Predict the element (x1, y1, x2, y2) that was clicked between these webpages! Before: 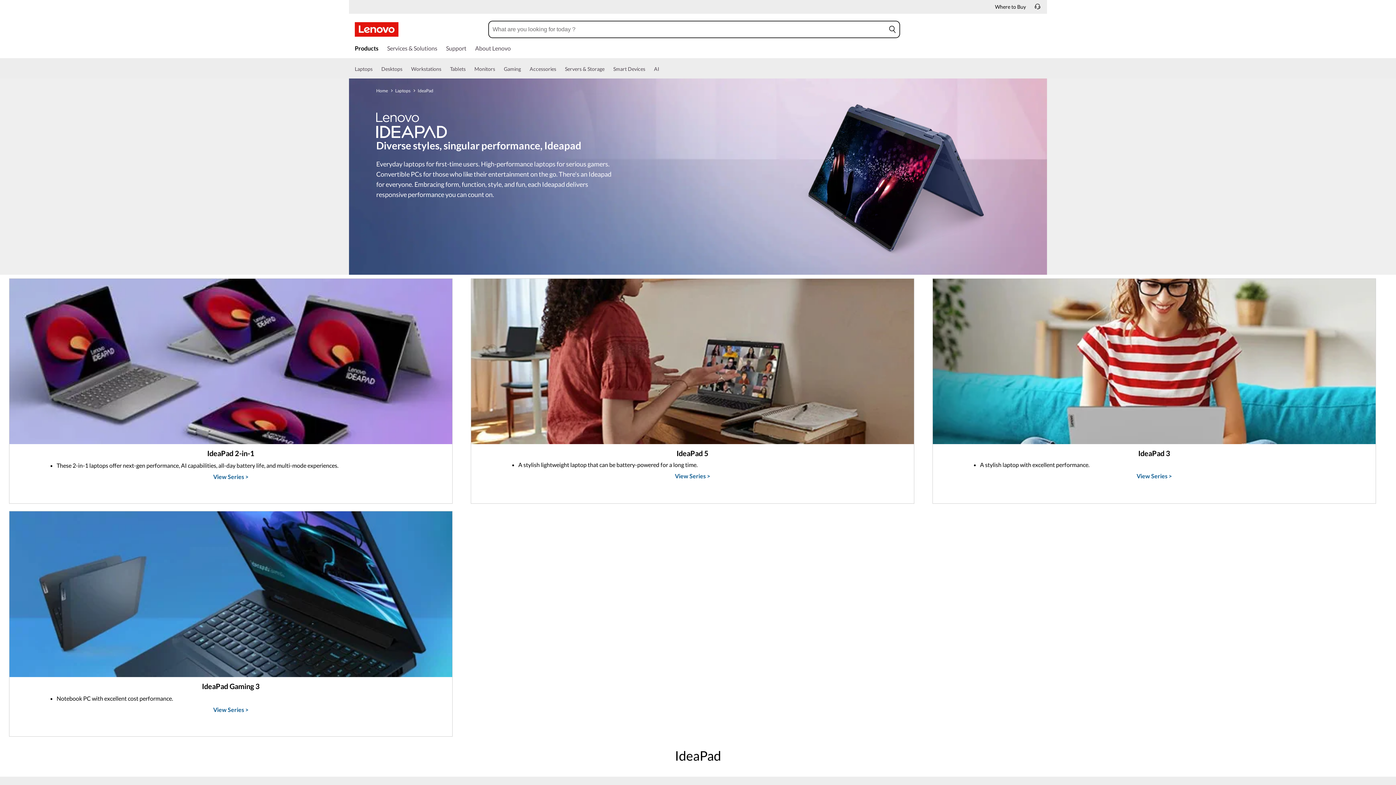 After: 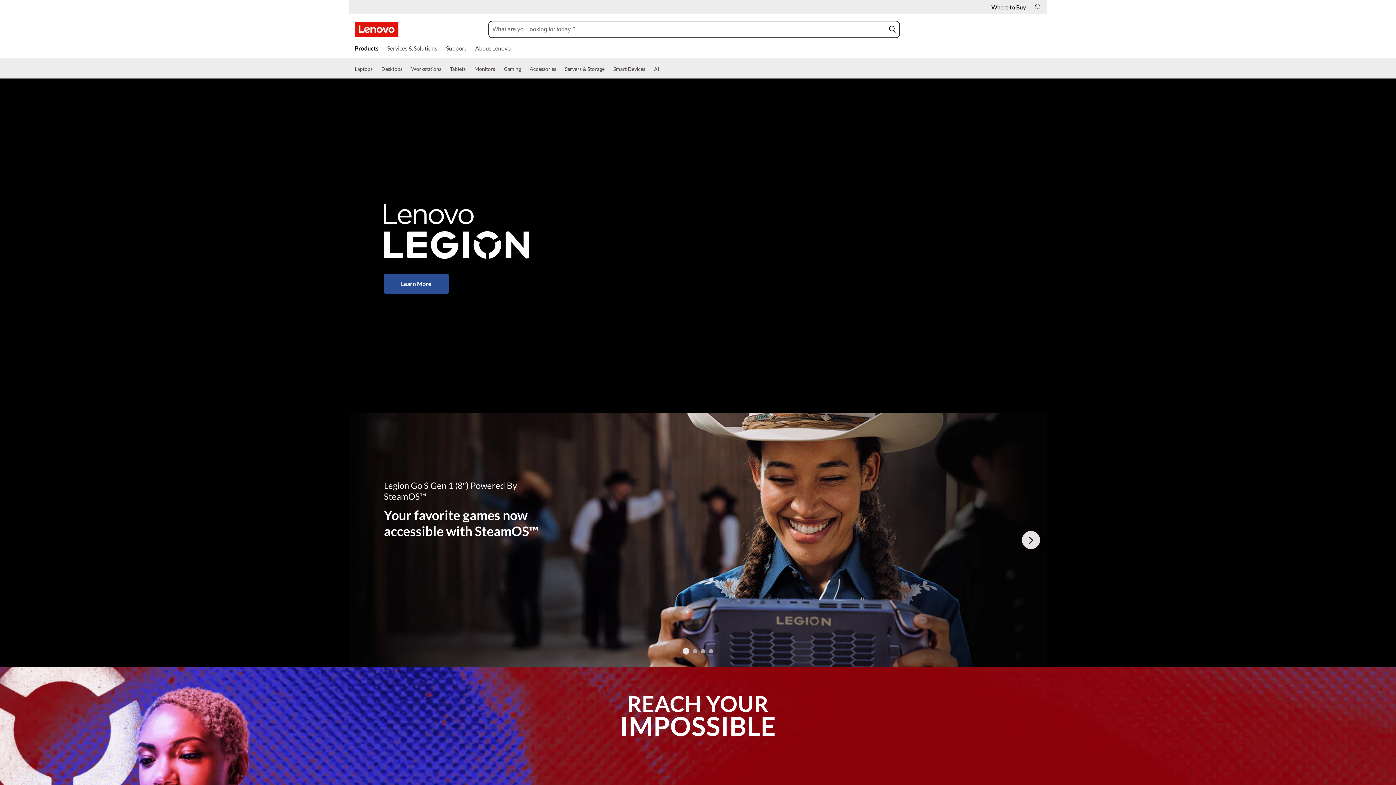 Action: label: Gaming bbox: (504, 64, 521, 78)